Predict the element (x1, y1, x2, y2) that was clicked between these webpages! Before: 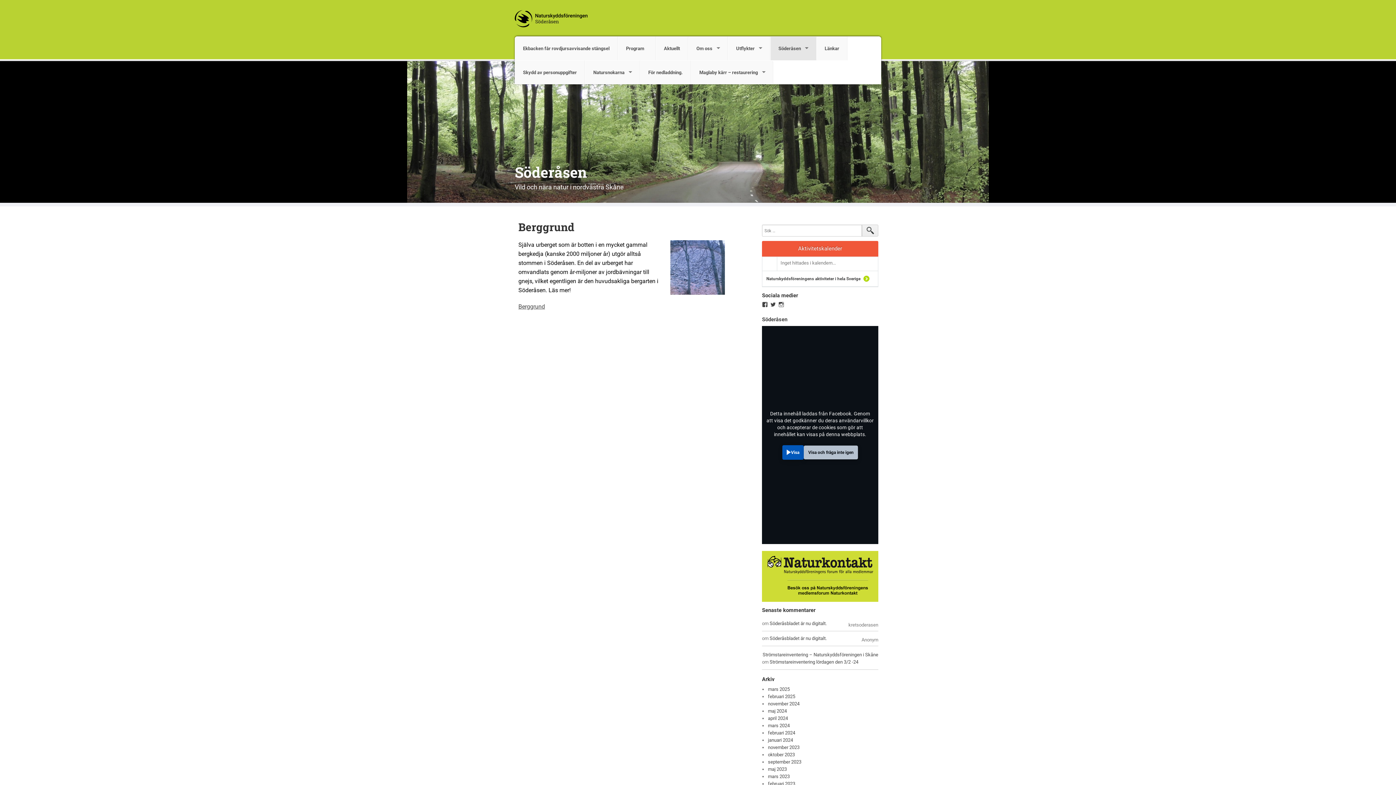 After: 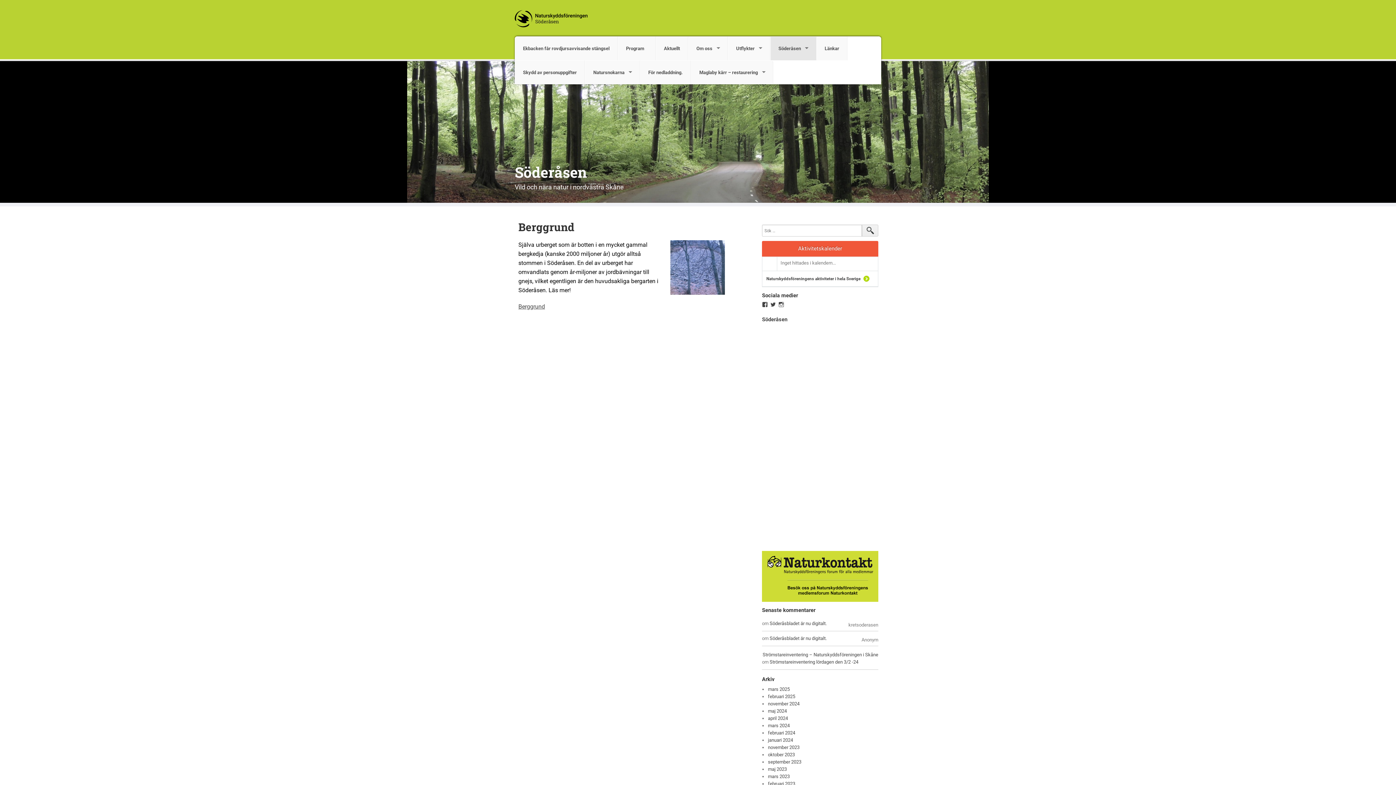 Action: label: Visa och fråga inte igen bbox: (804, 445, 858, 459)